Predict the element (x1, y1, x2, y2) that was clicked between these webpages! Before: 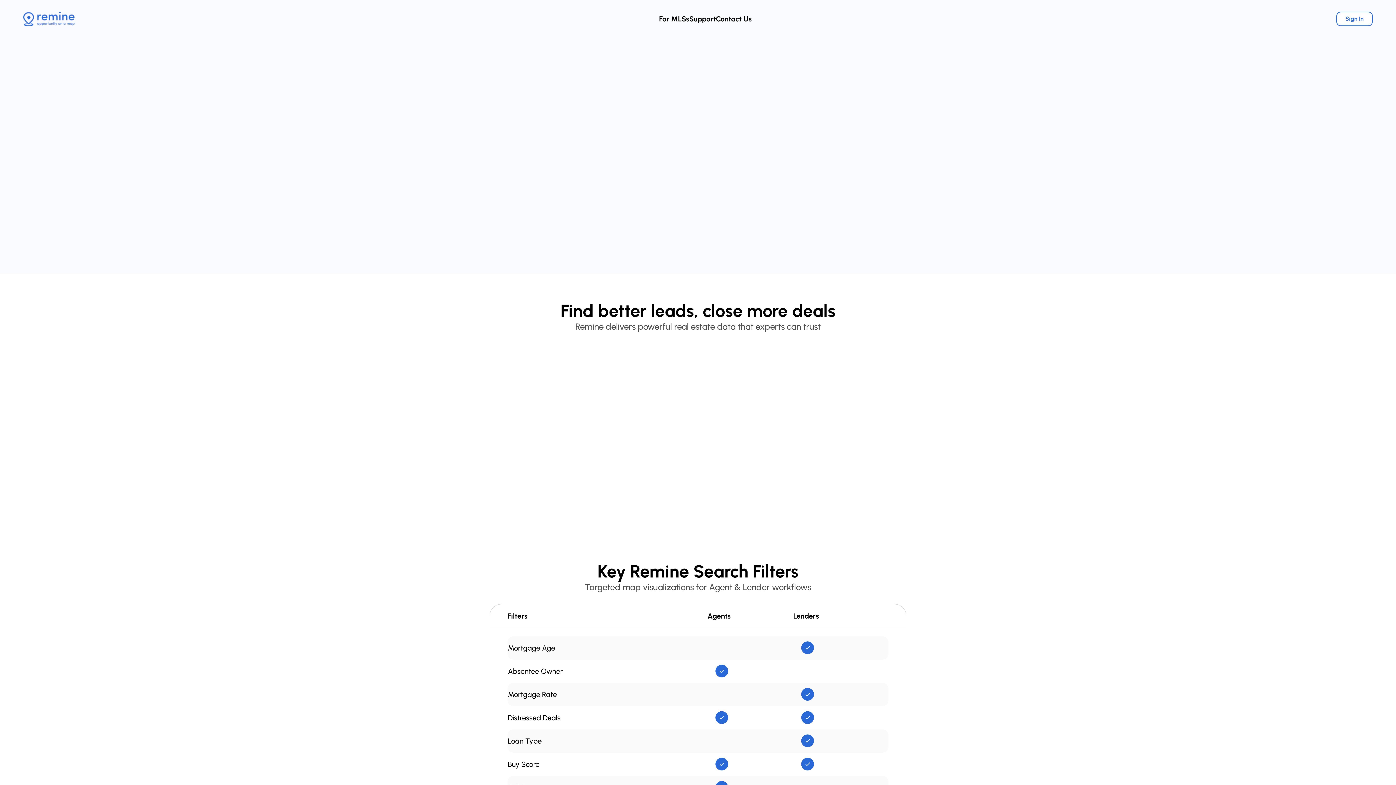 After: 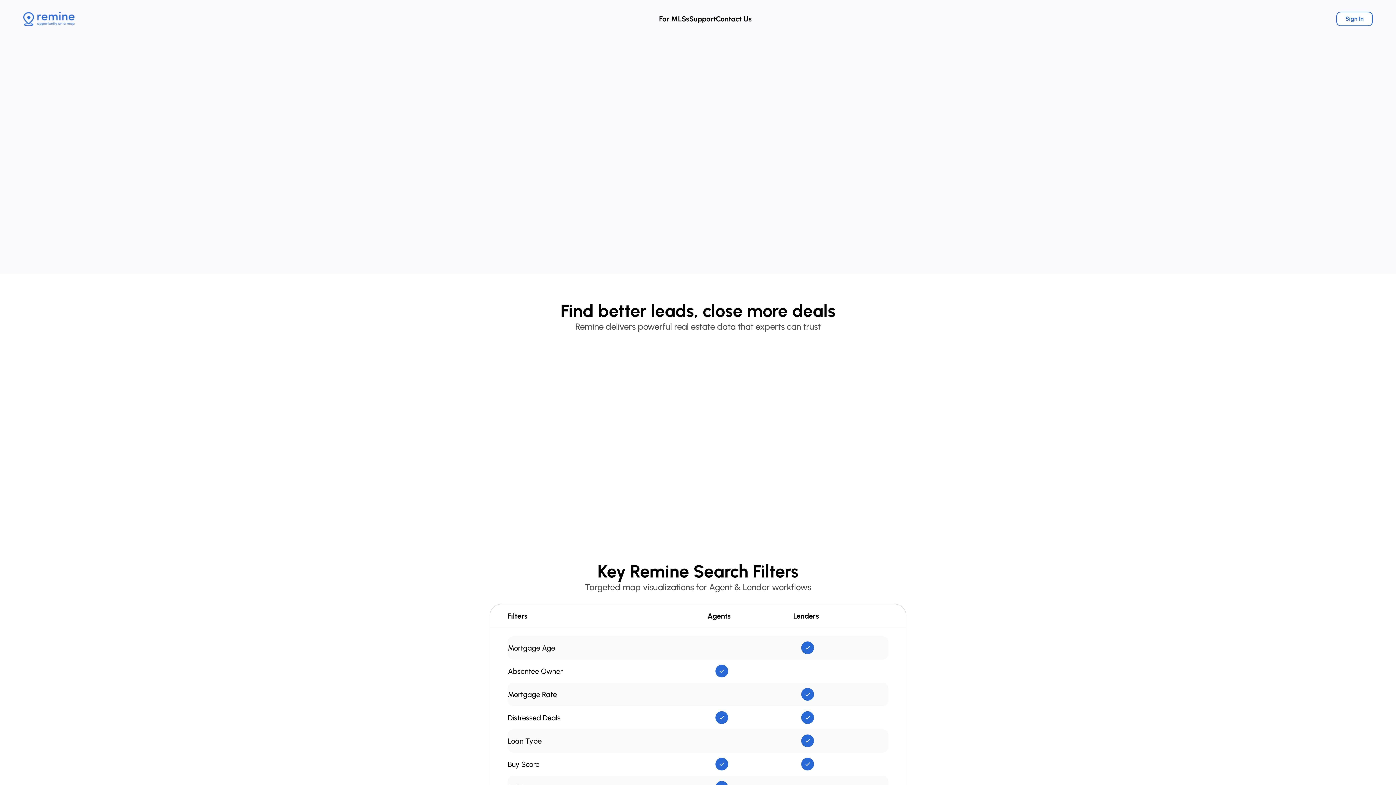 Action: bbox: (23, 11, 74, 26)